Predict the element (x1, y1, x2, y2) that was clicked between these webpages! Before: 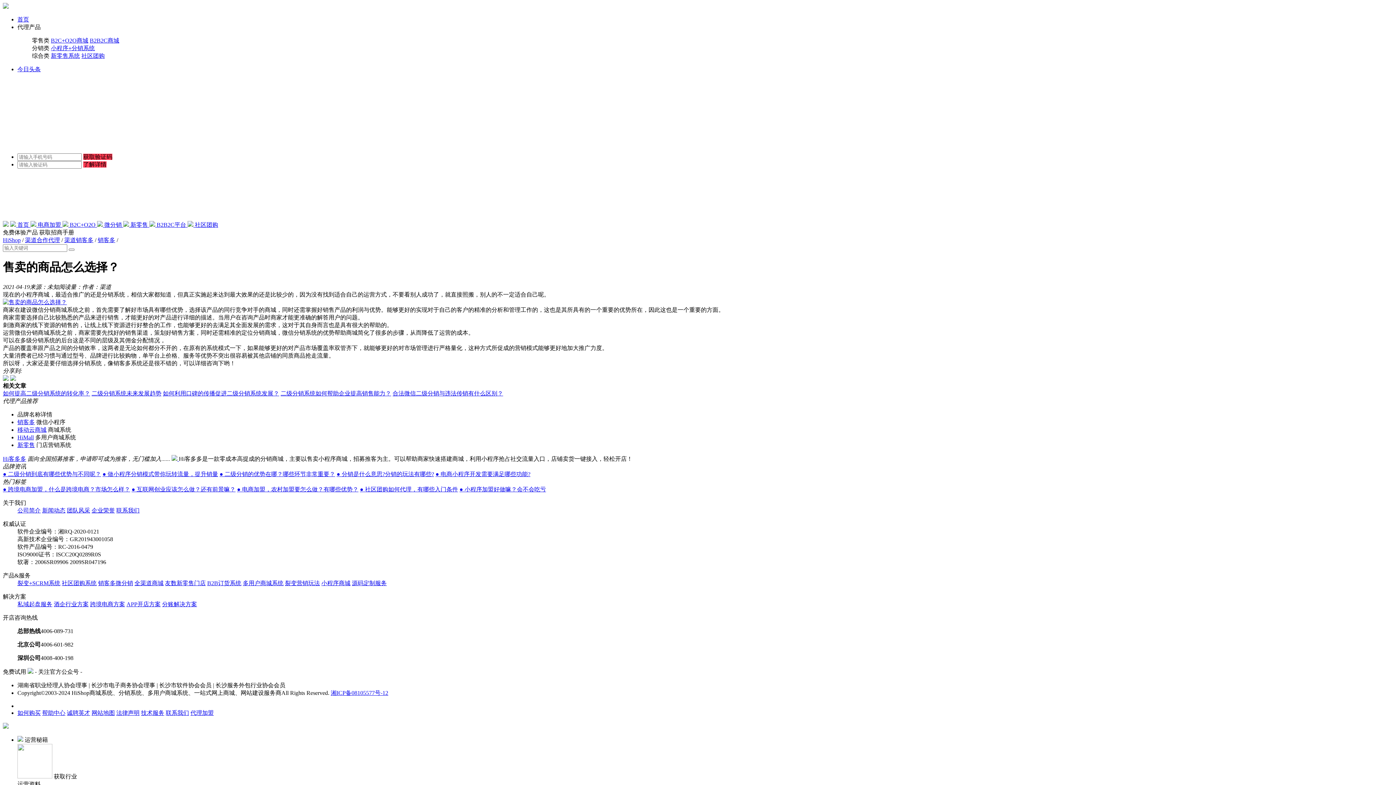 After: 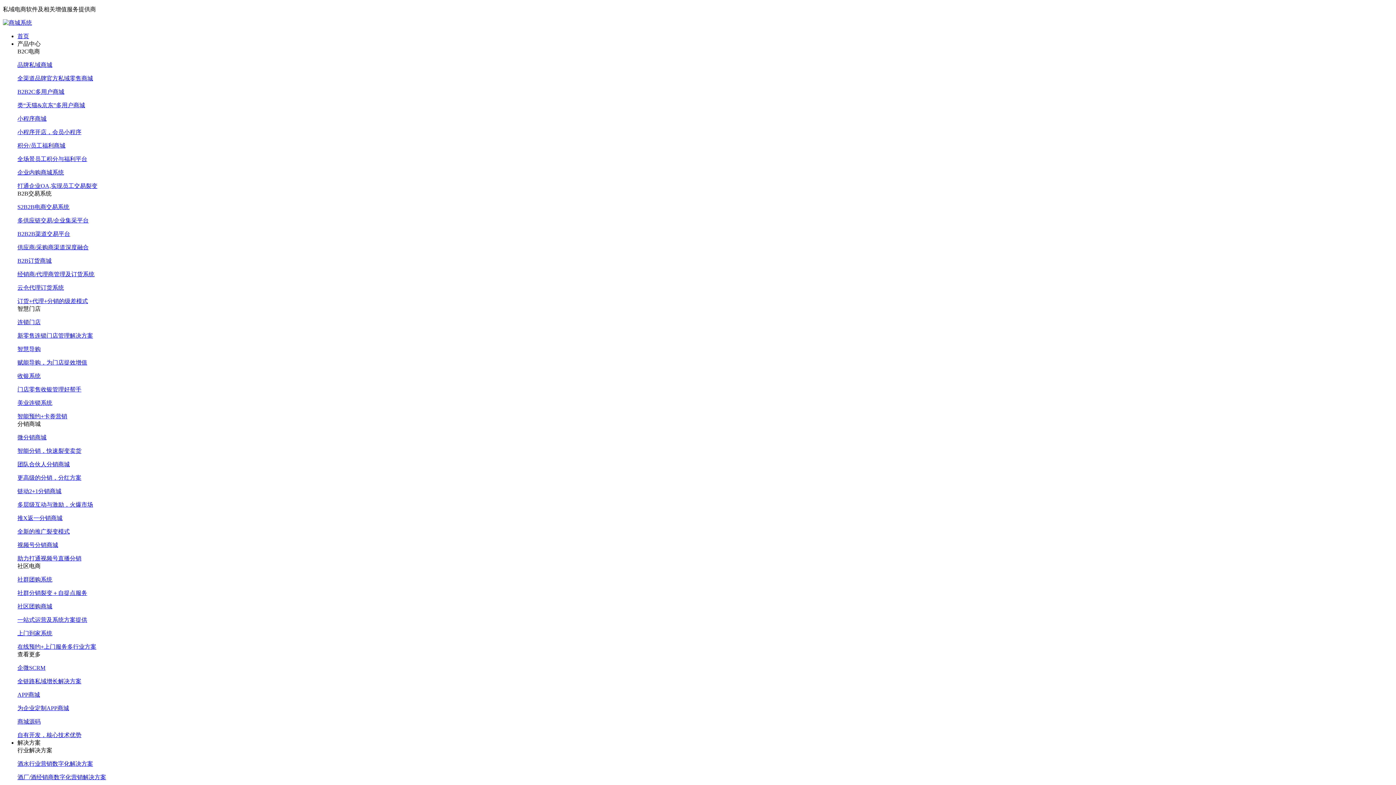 Action: label: 公司简介 bbox: (17, 507, 40, 513)